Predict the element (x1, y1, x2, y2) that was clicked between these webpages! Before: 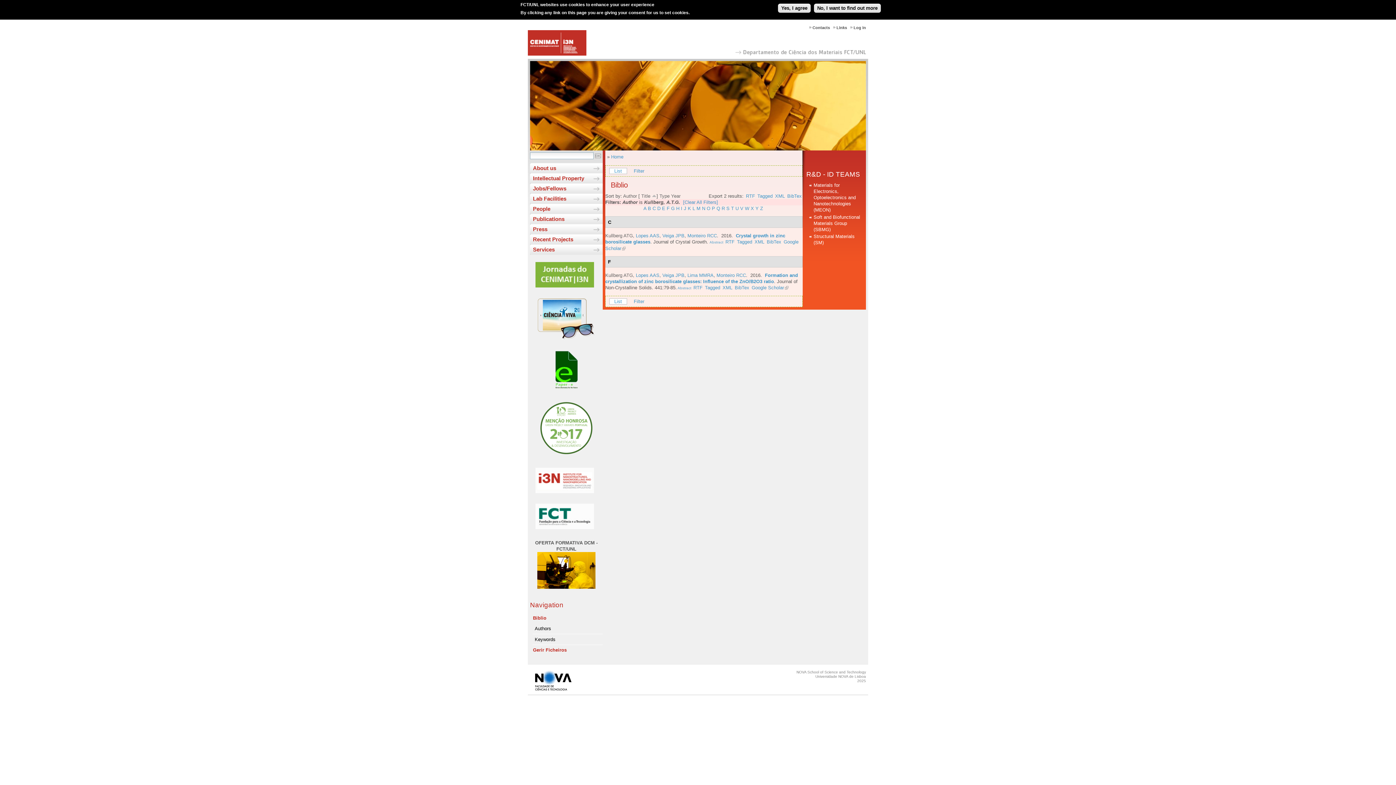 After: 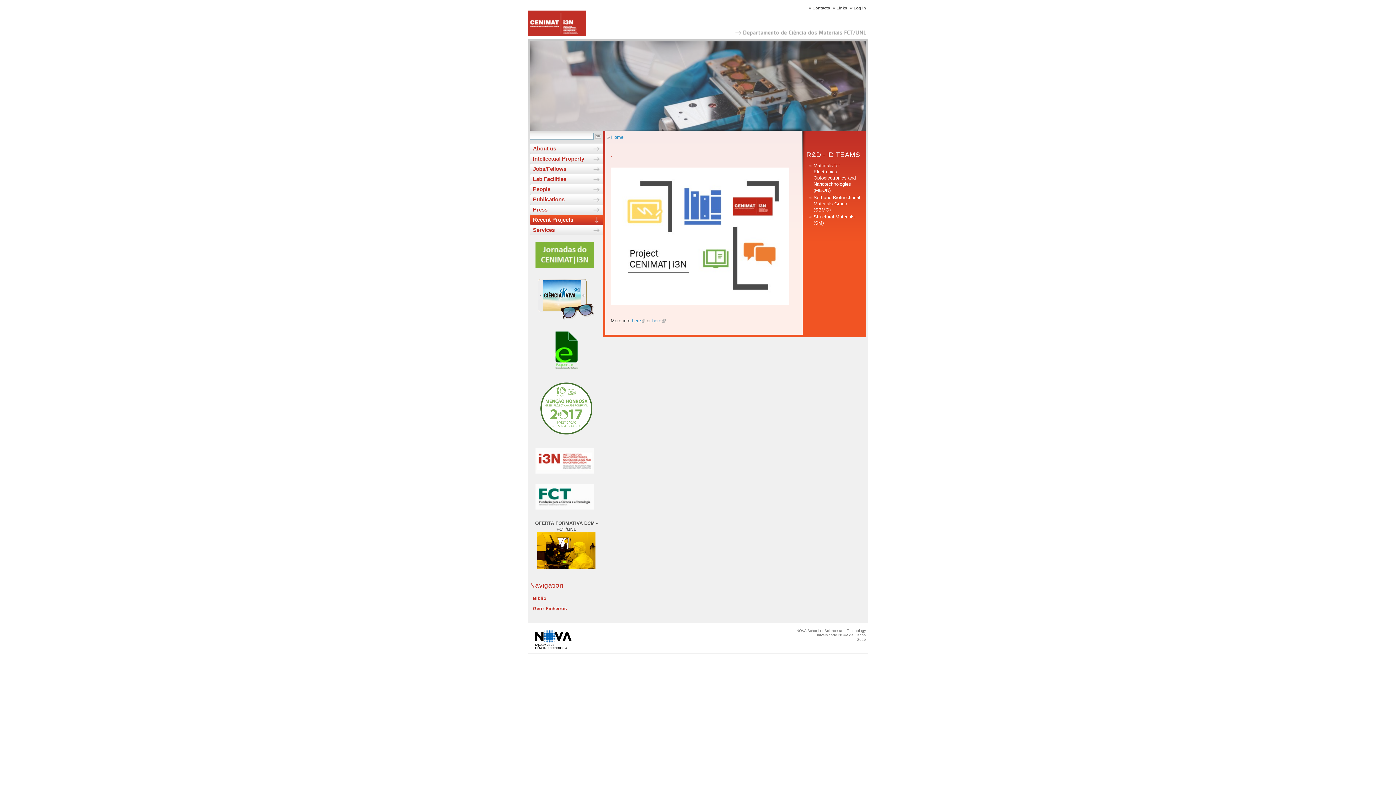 Action: bbox: (530, 234, 602, 244) label: Recent Projects